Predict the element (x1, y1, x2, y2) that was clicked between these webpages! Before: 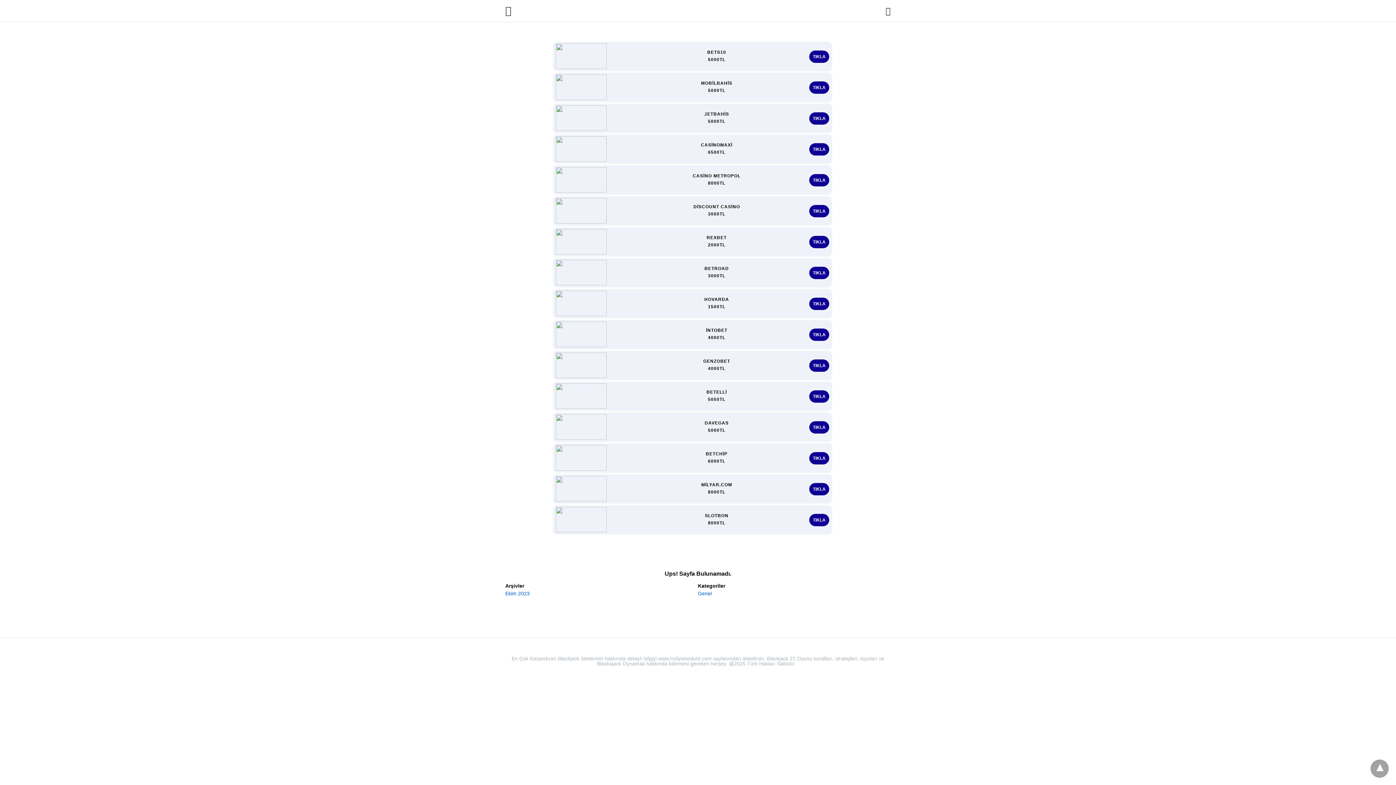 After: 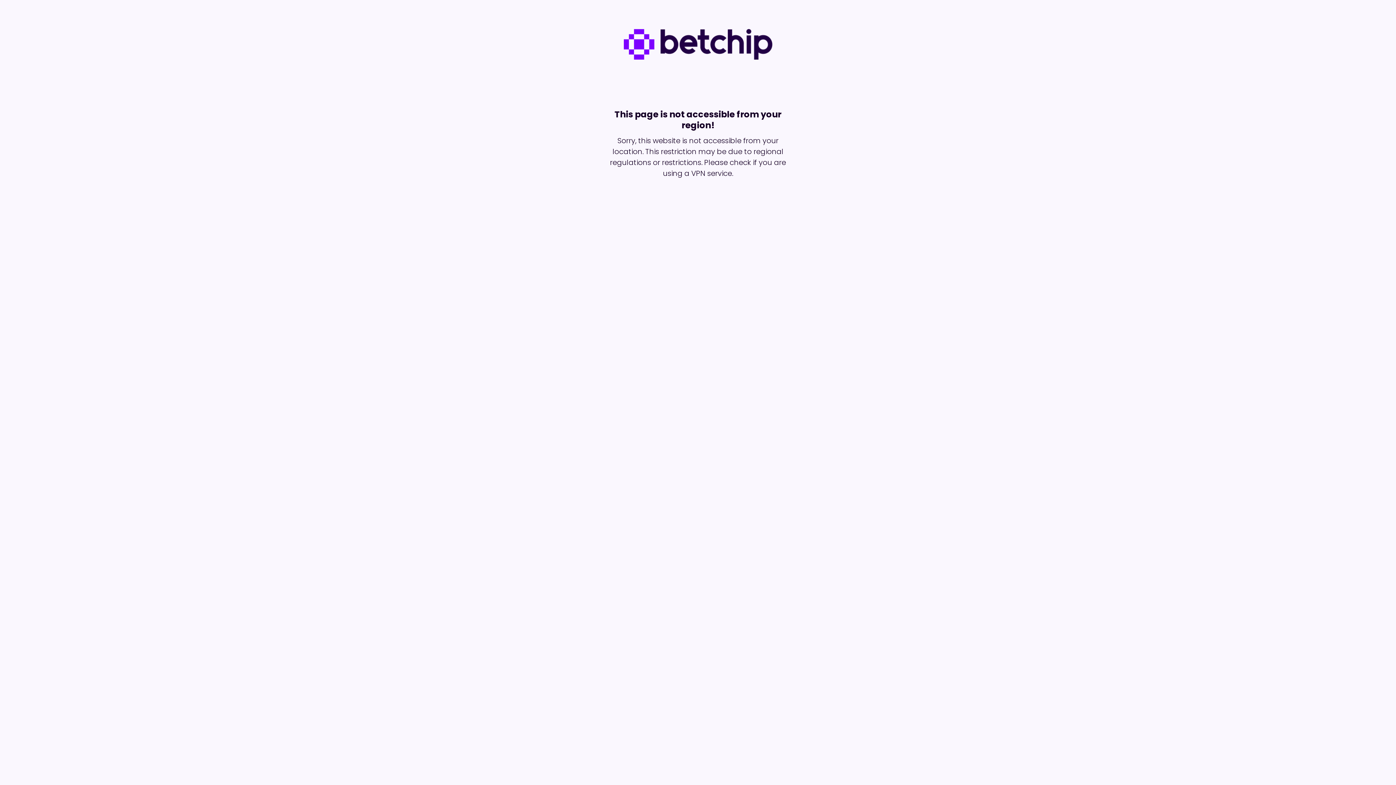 Action: bbox: (809, 452, 829, 464) label: TIKLA